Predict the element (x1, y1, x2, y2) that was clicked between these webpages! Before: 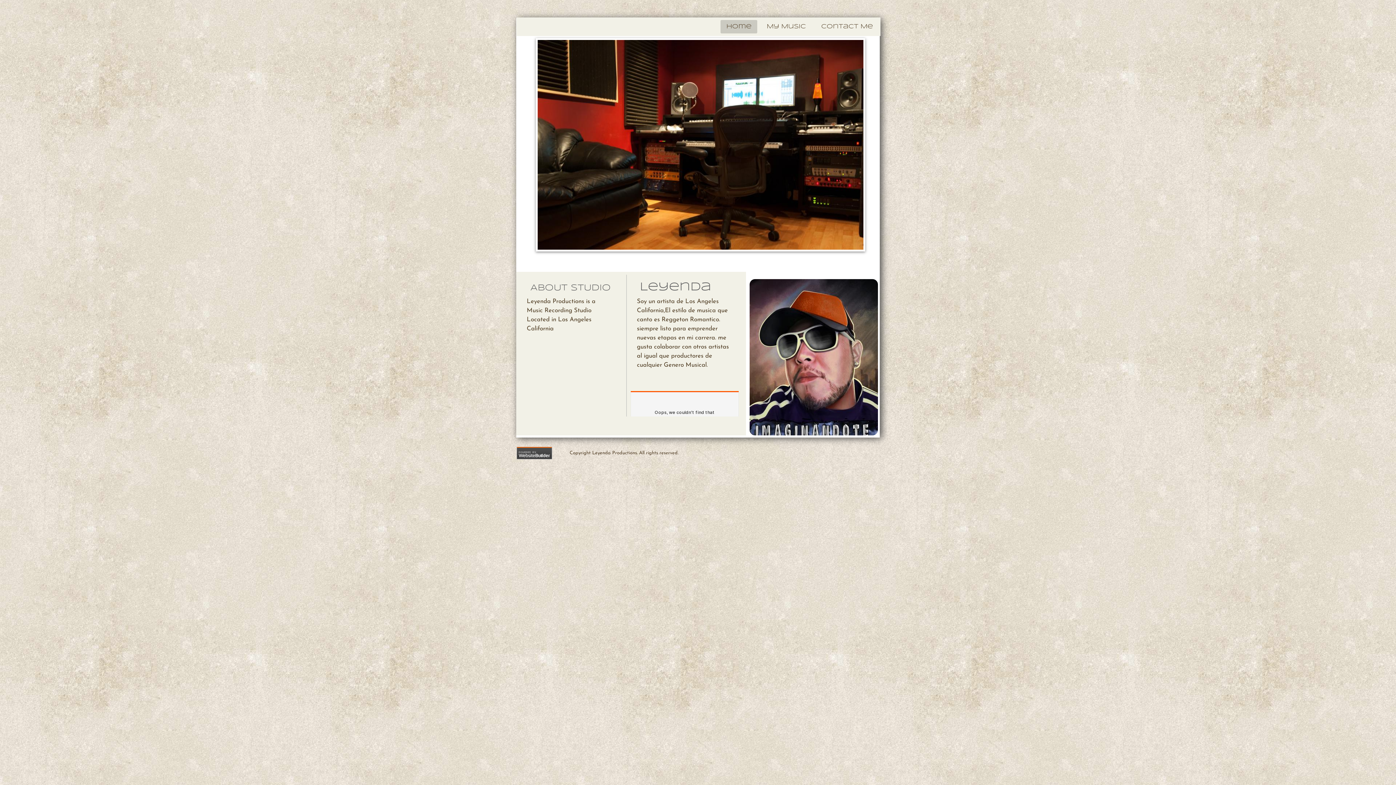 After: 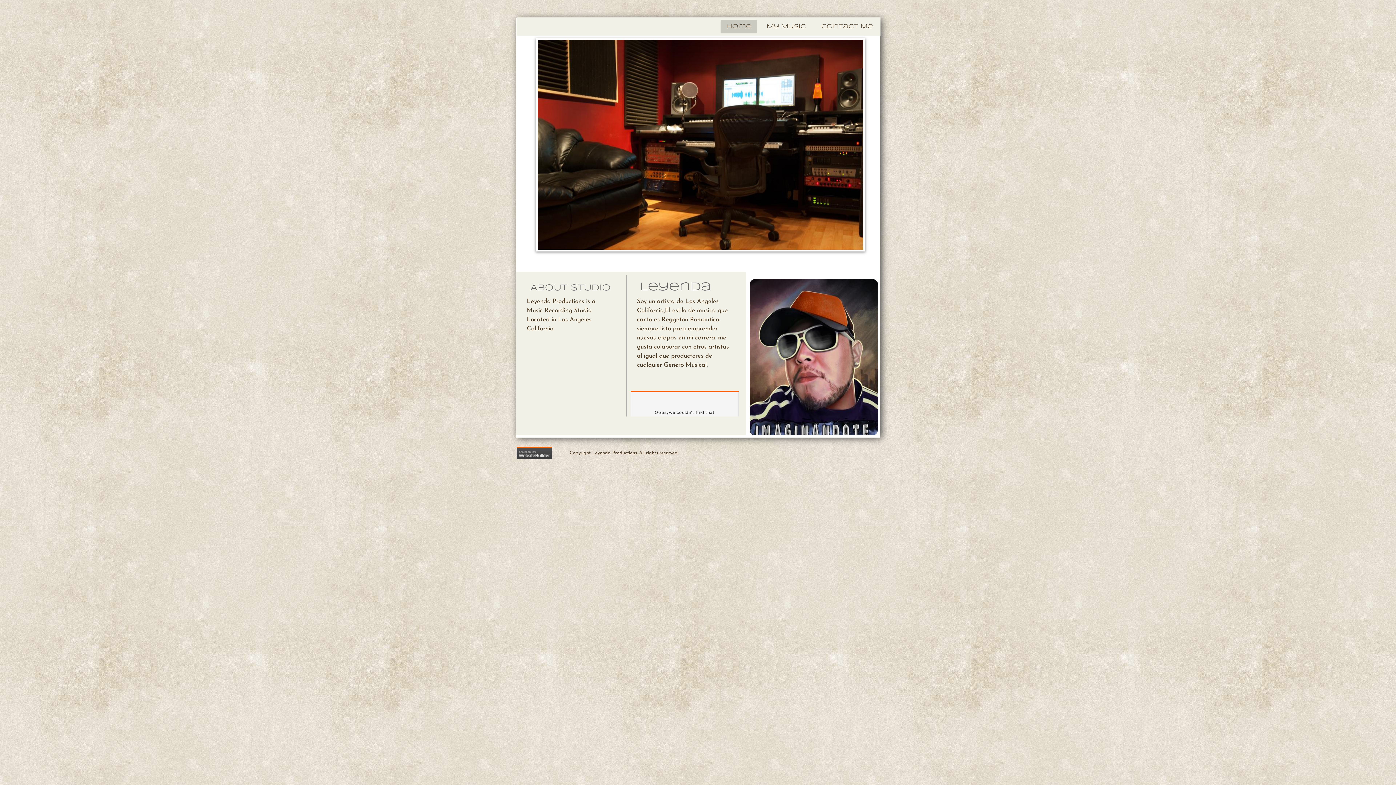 Action: bbox: (720, 20, 757, 33) label: Home